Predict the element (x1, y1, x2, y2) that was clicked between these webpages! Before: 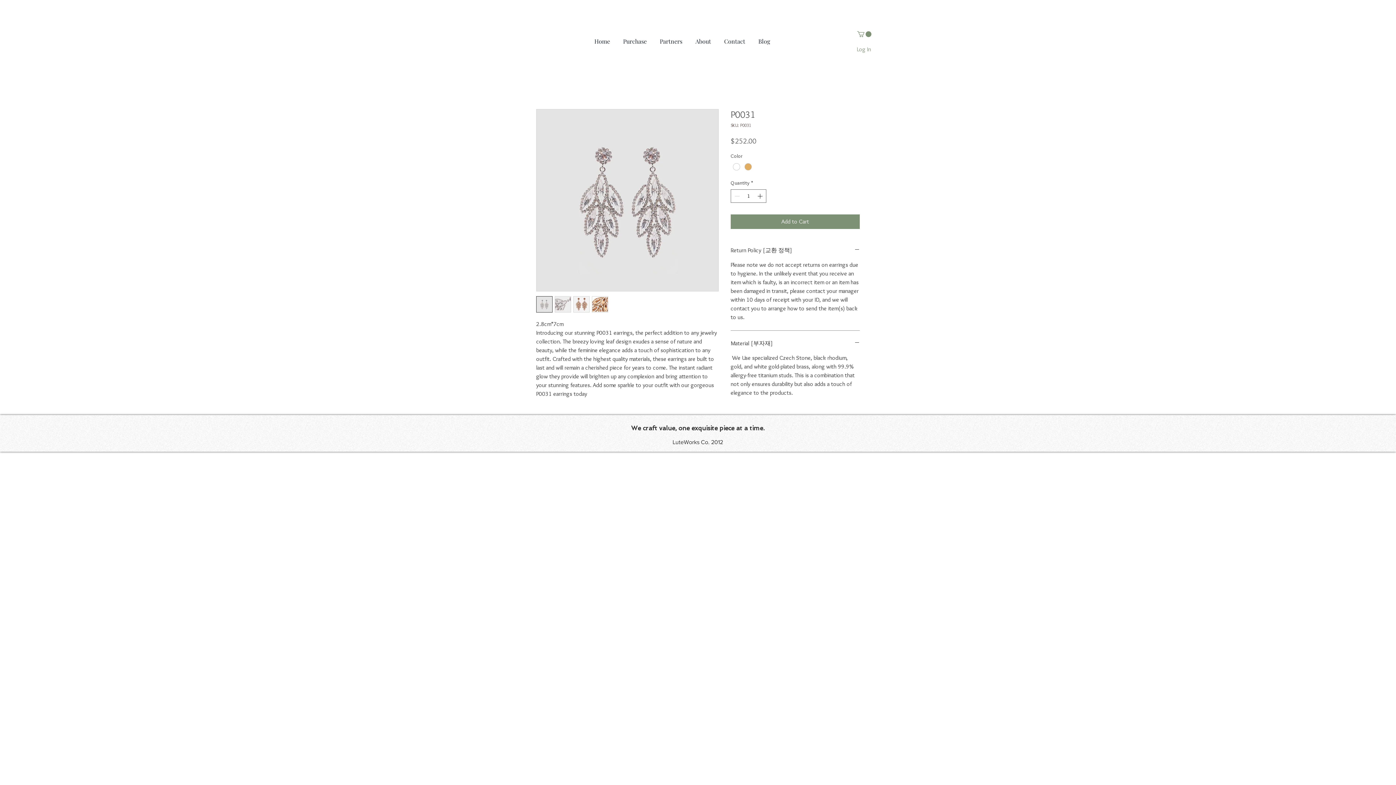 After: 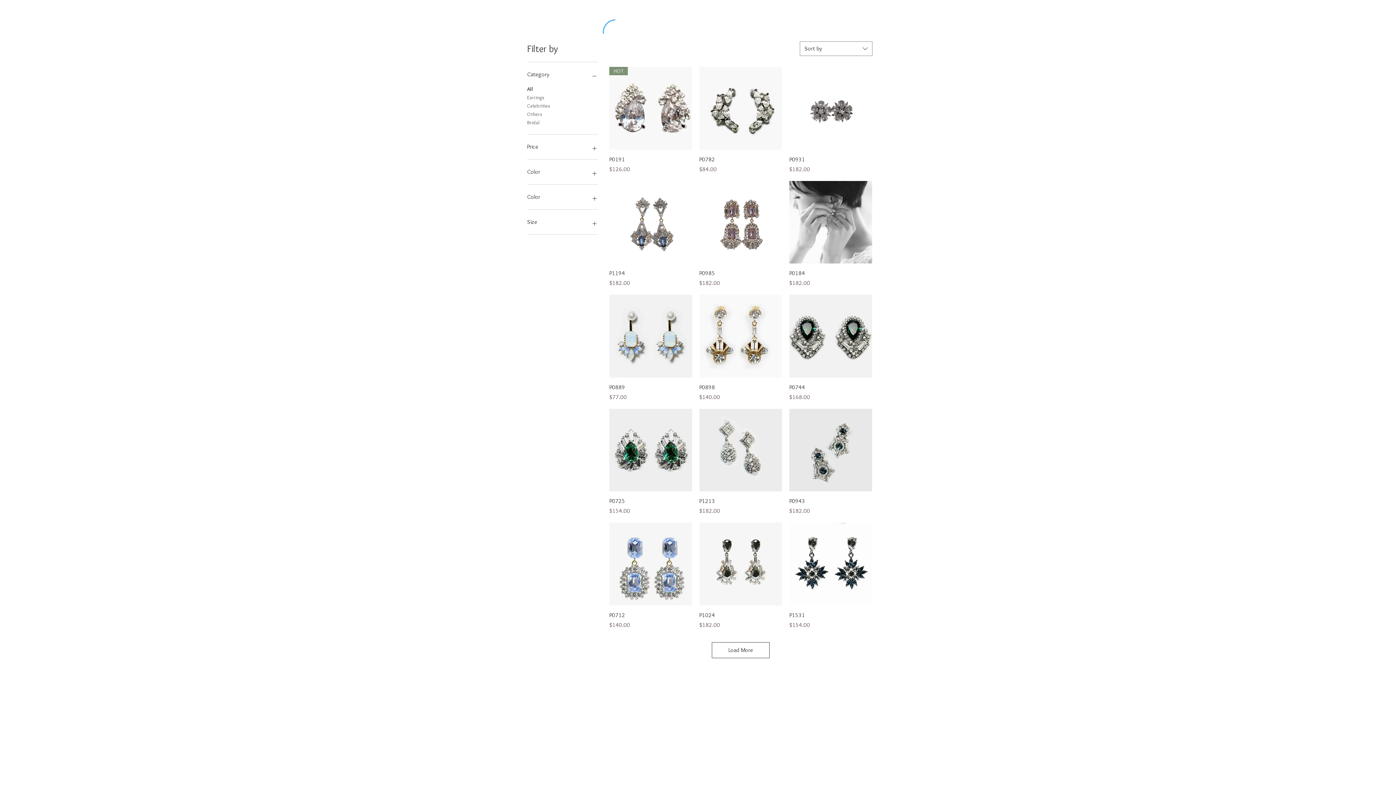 Action: bbox: (616, 26, 653, 49) label: Purchase